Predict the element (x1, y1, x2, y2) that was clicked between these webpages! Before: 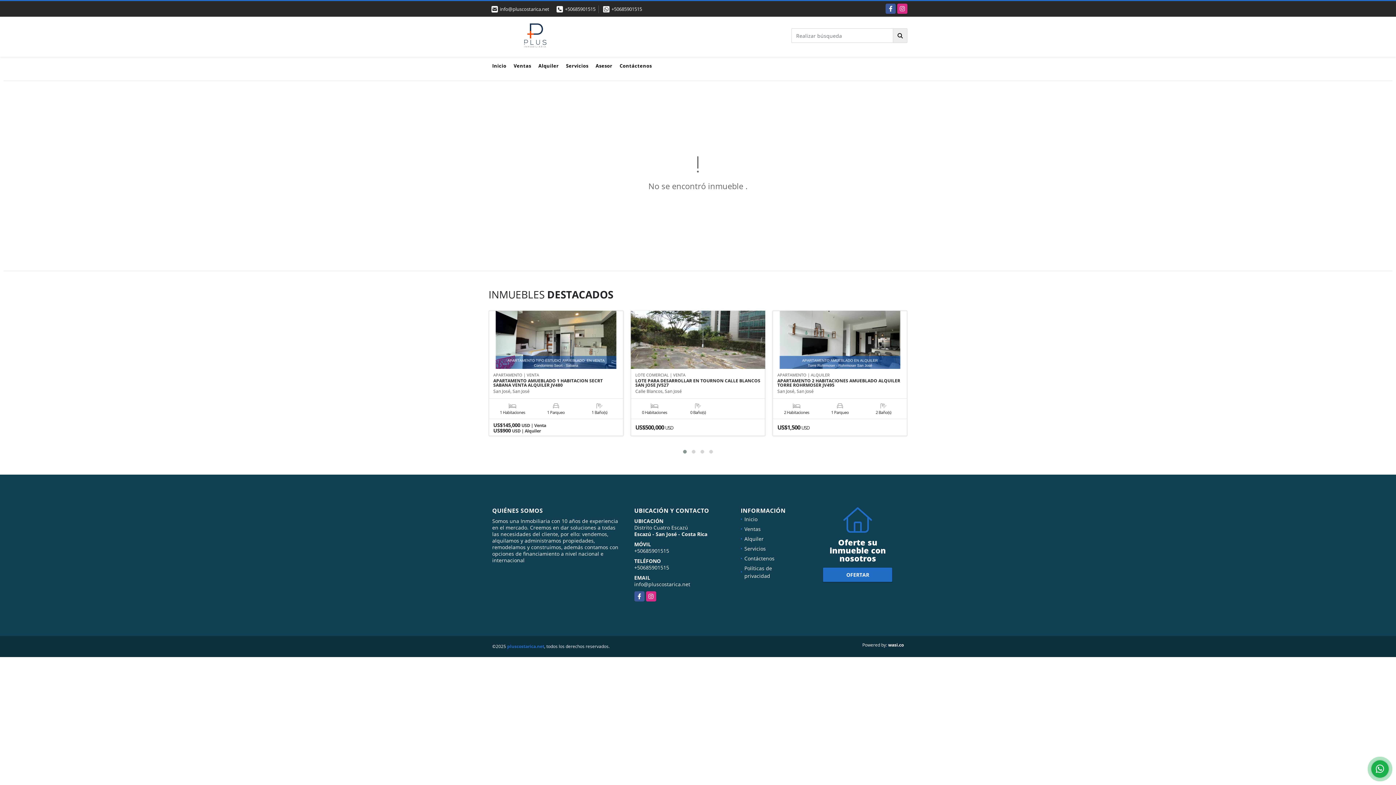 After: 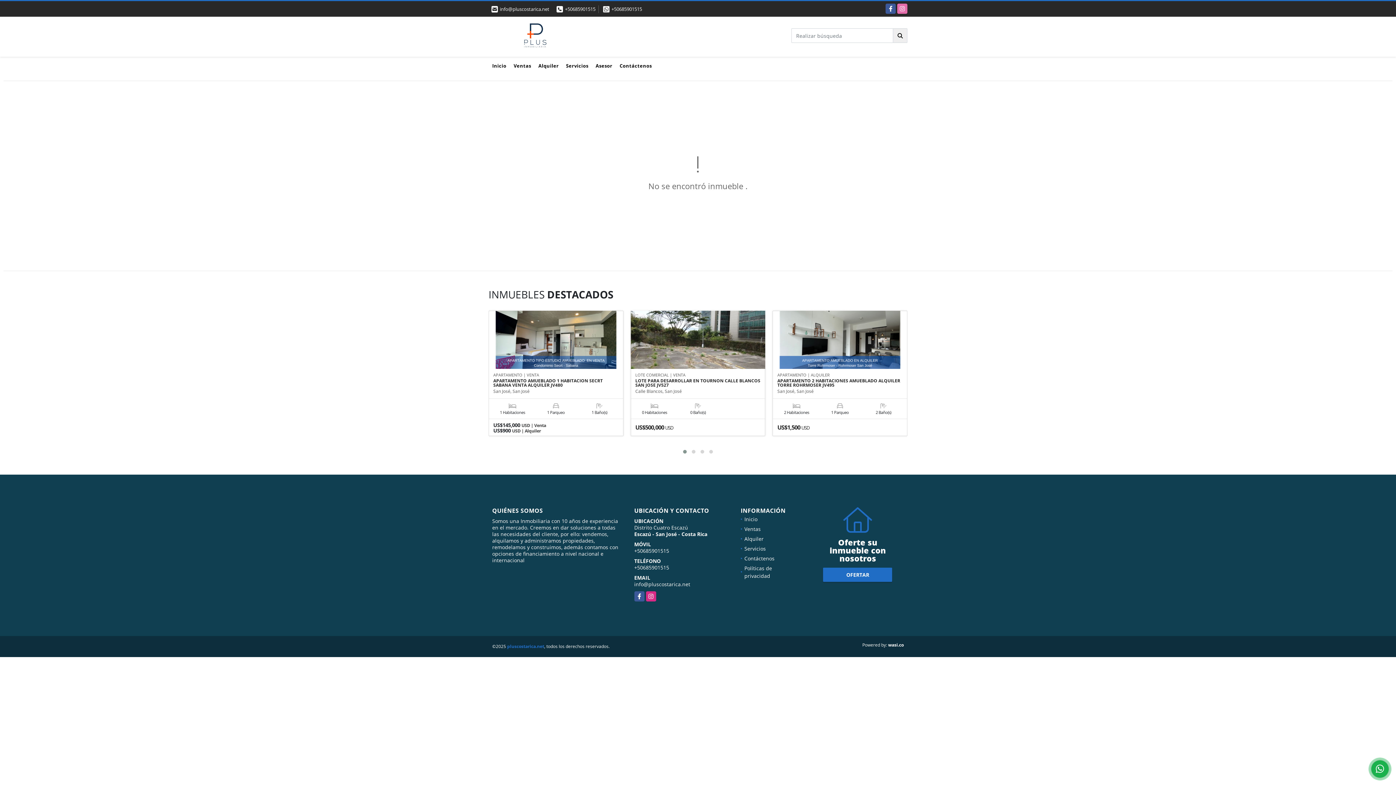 Action: label: Instagram bbox: (897, 3, 907, 13)